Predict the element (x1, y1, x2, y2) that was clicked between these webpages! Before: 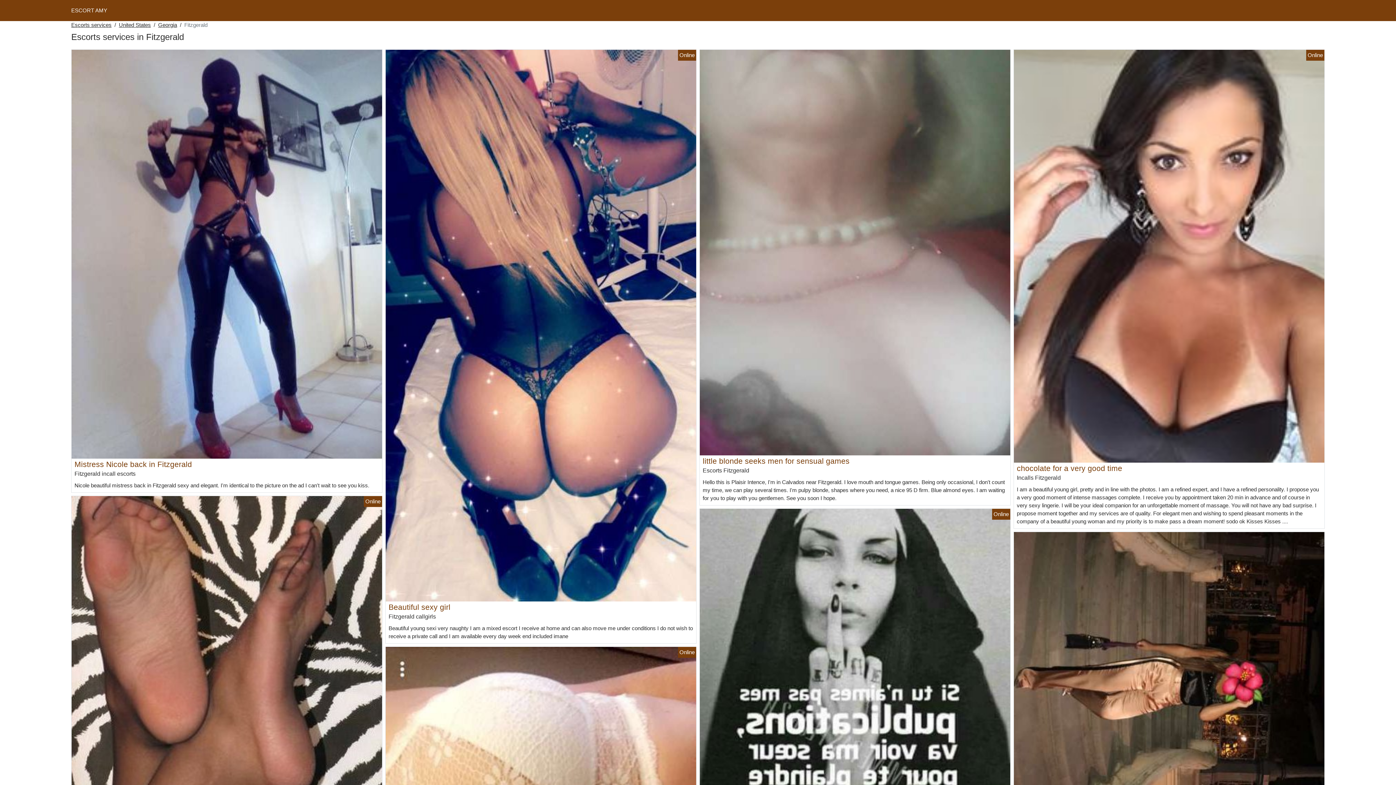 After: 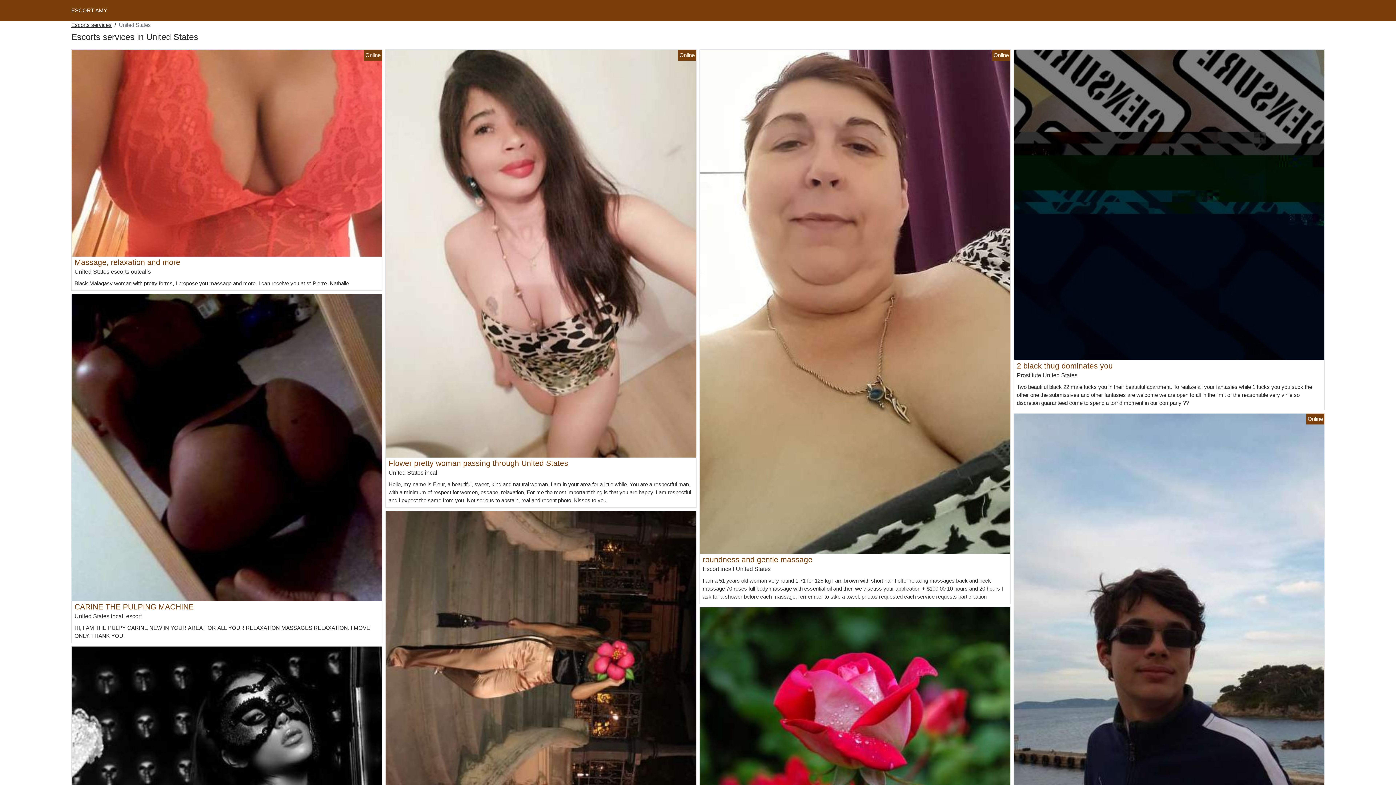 Action: bbox: (118, 21, 150, 29) label: United States